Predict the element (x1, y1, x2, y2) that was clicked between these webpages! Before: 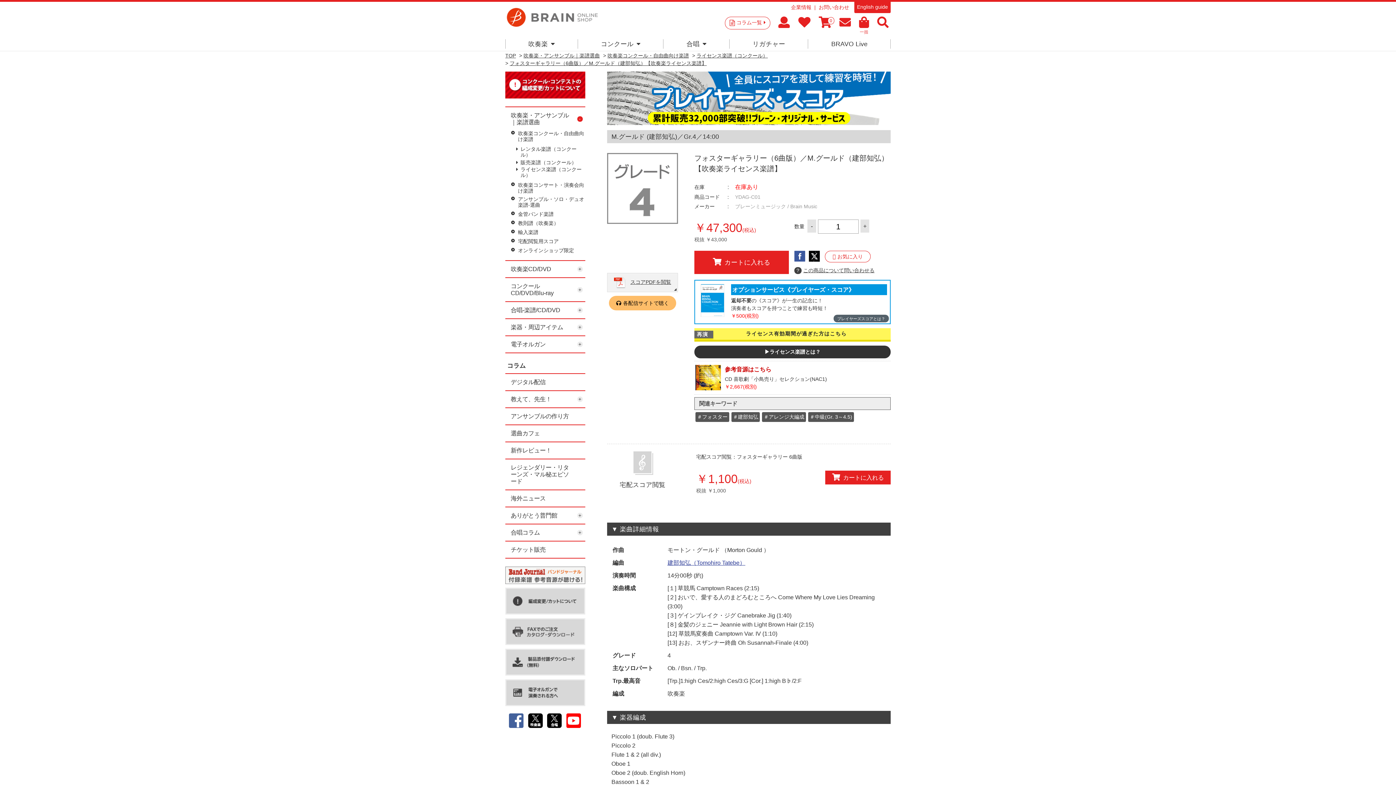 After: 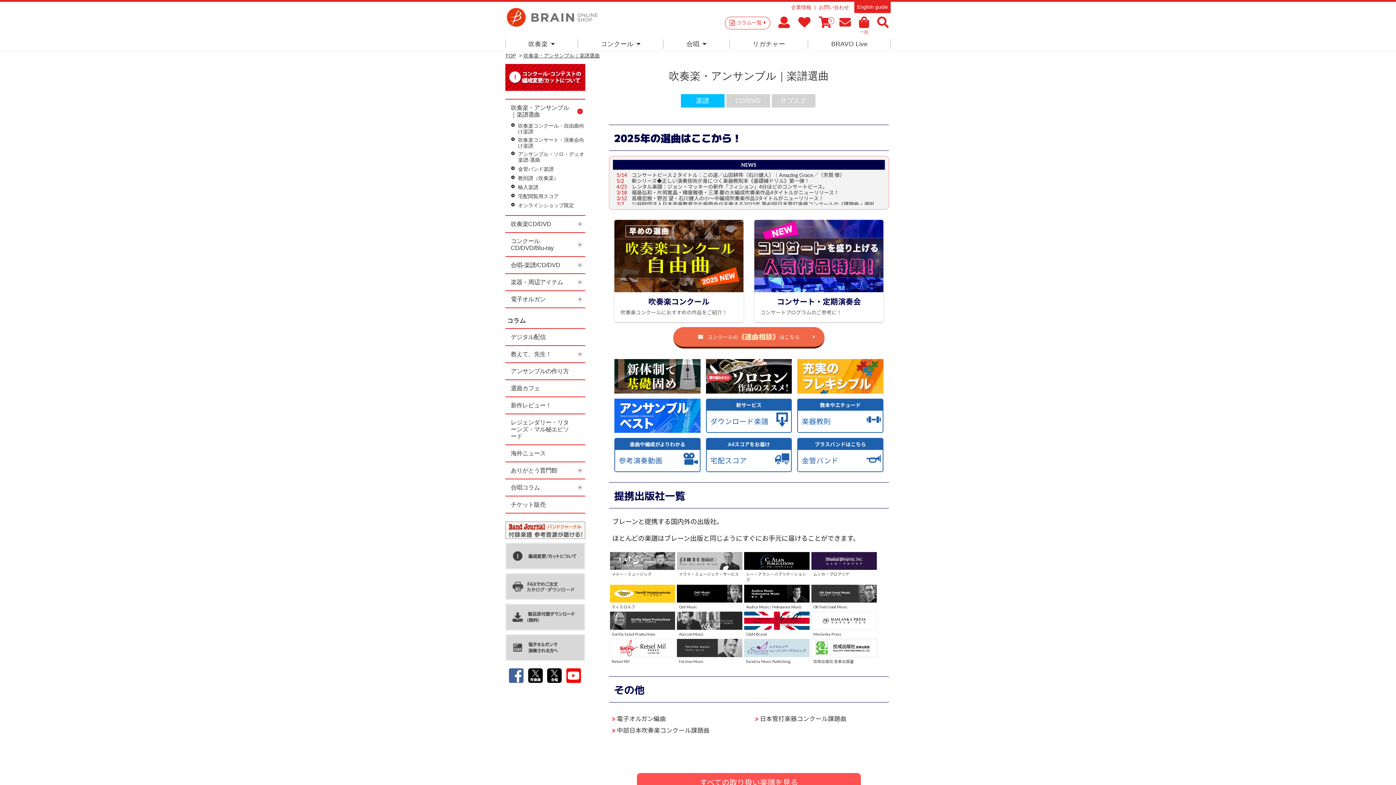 Action: bbox: (505, 39, 578, 48) label: 吹奏楽